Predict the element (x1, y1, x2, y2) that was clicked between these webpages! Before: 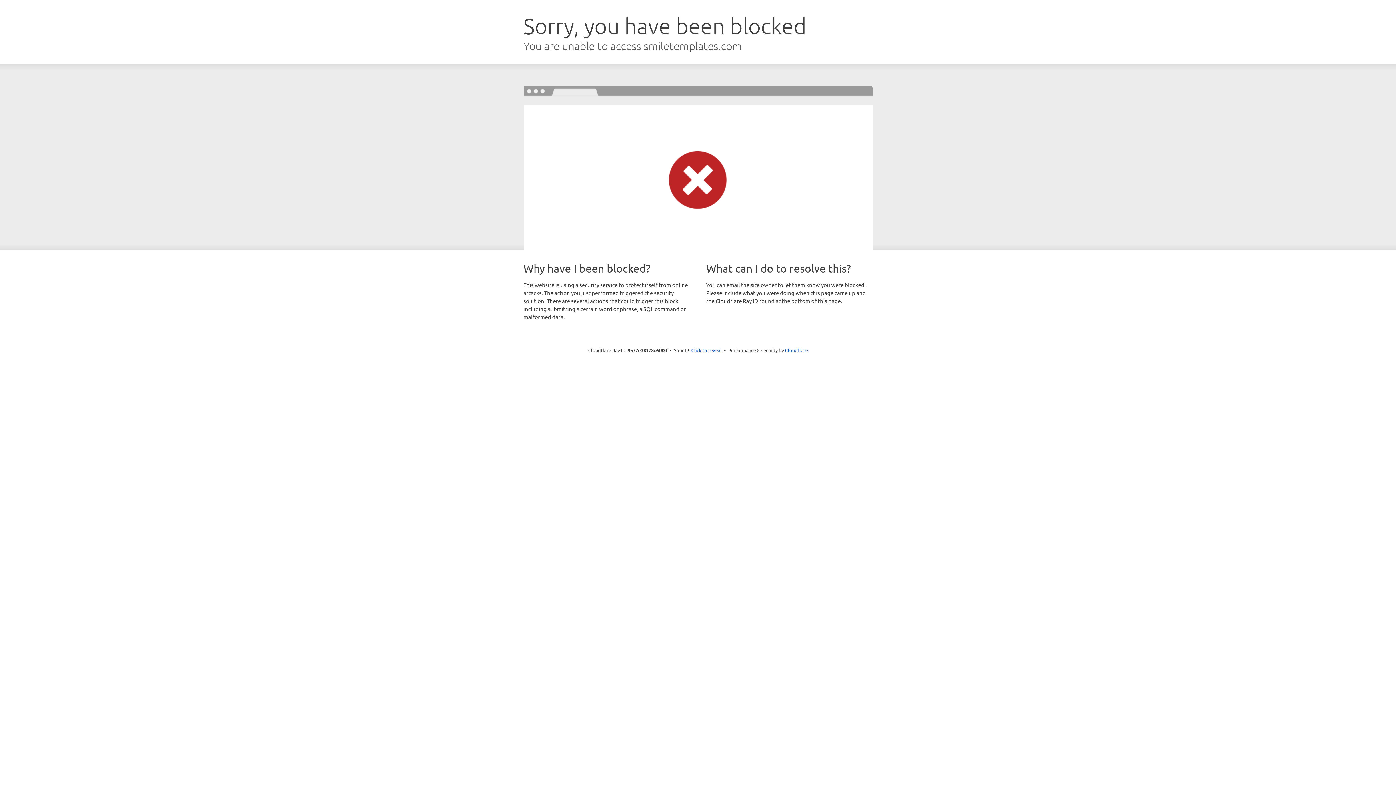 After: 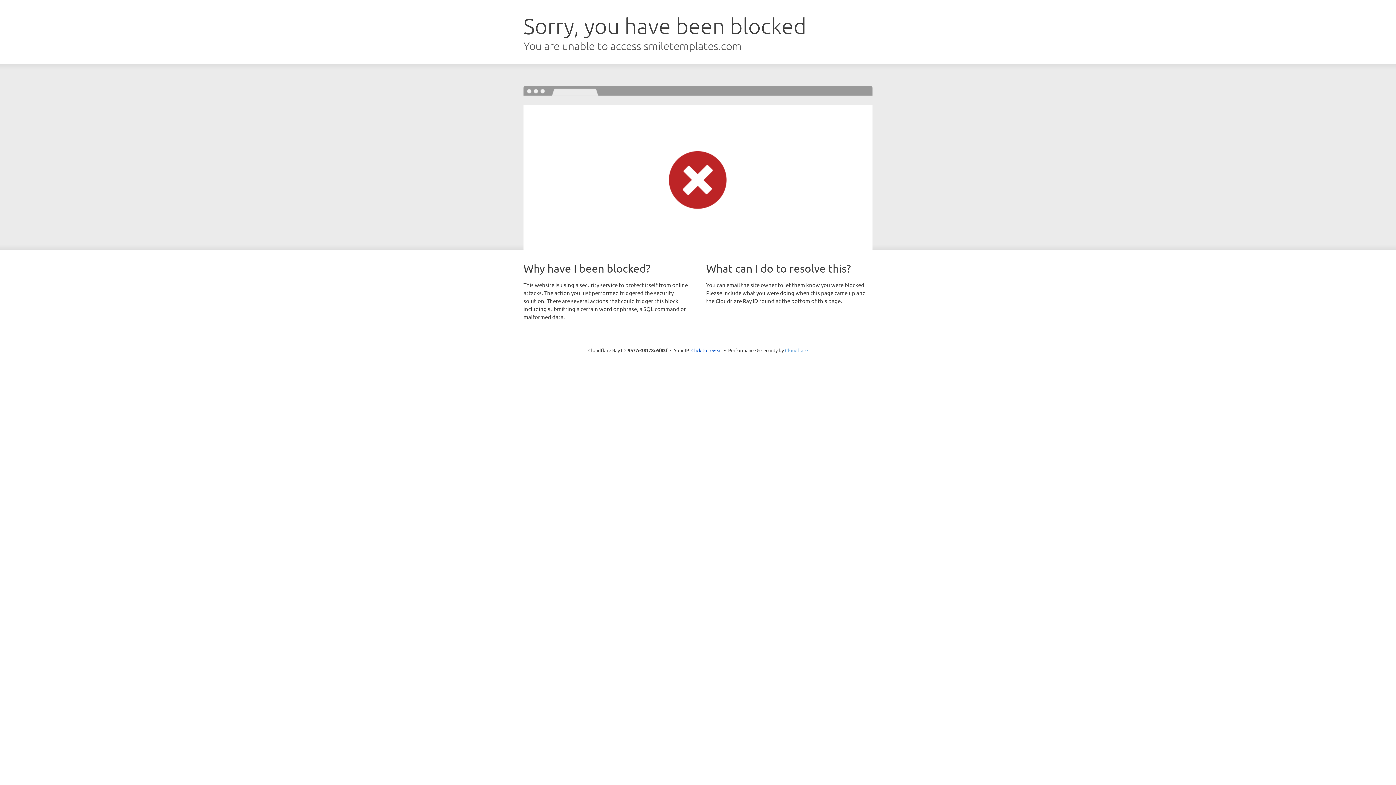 Action: label: Cloudflare bbox: (785, 347, 808, 353)